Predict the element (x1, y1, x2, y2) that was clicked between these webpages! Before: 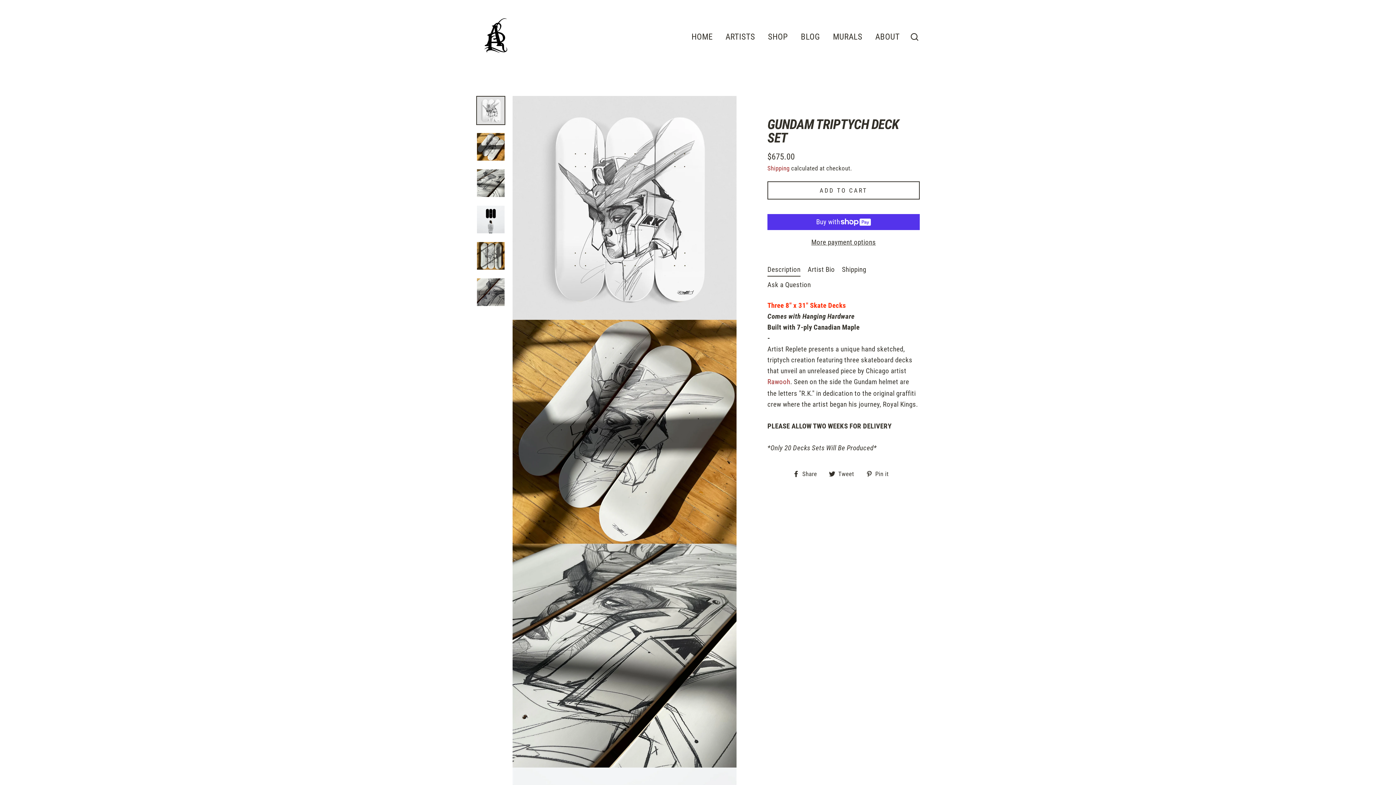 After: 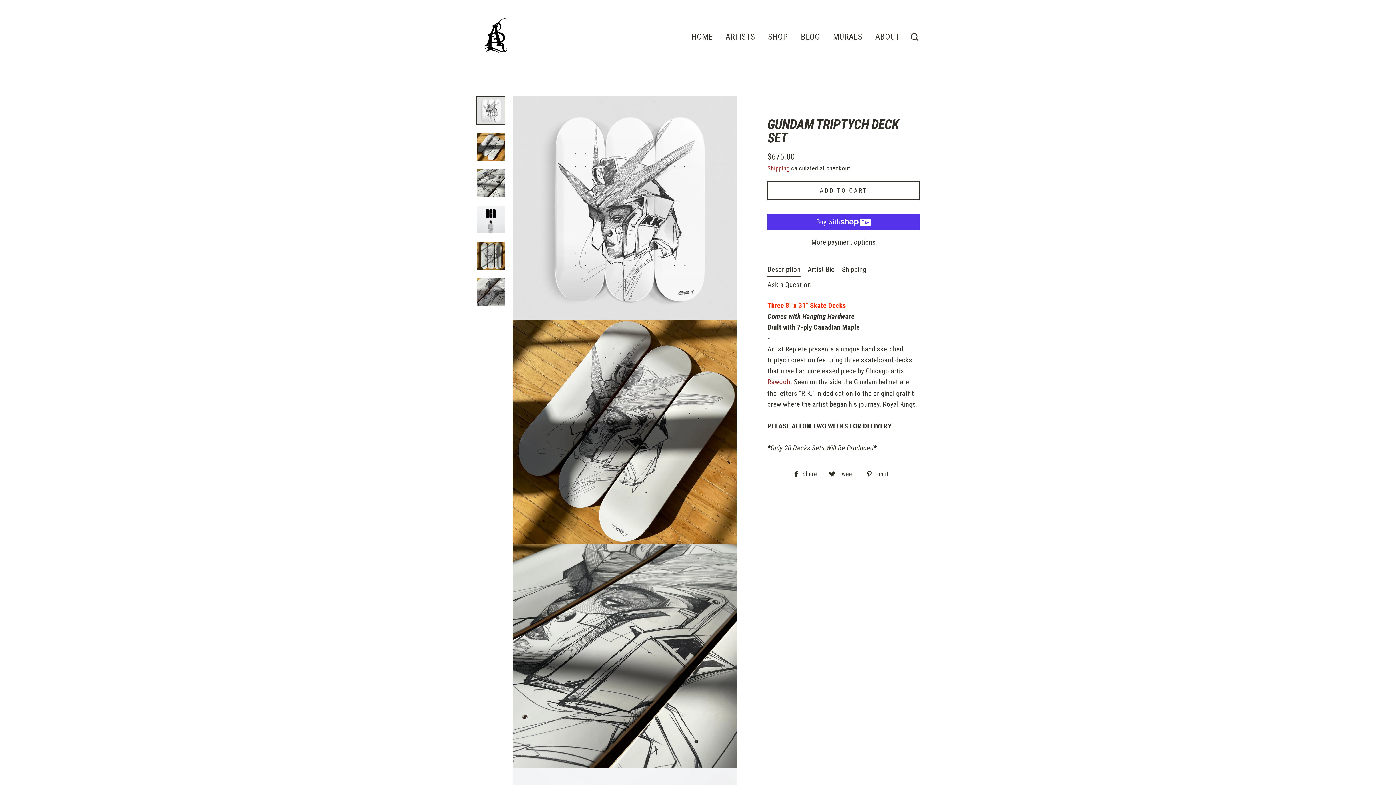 Action: bbox: (767, 262, 800, 275) label: Description